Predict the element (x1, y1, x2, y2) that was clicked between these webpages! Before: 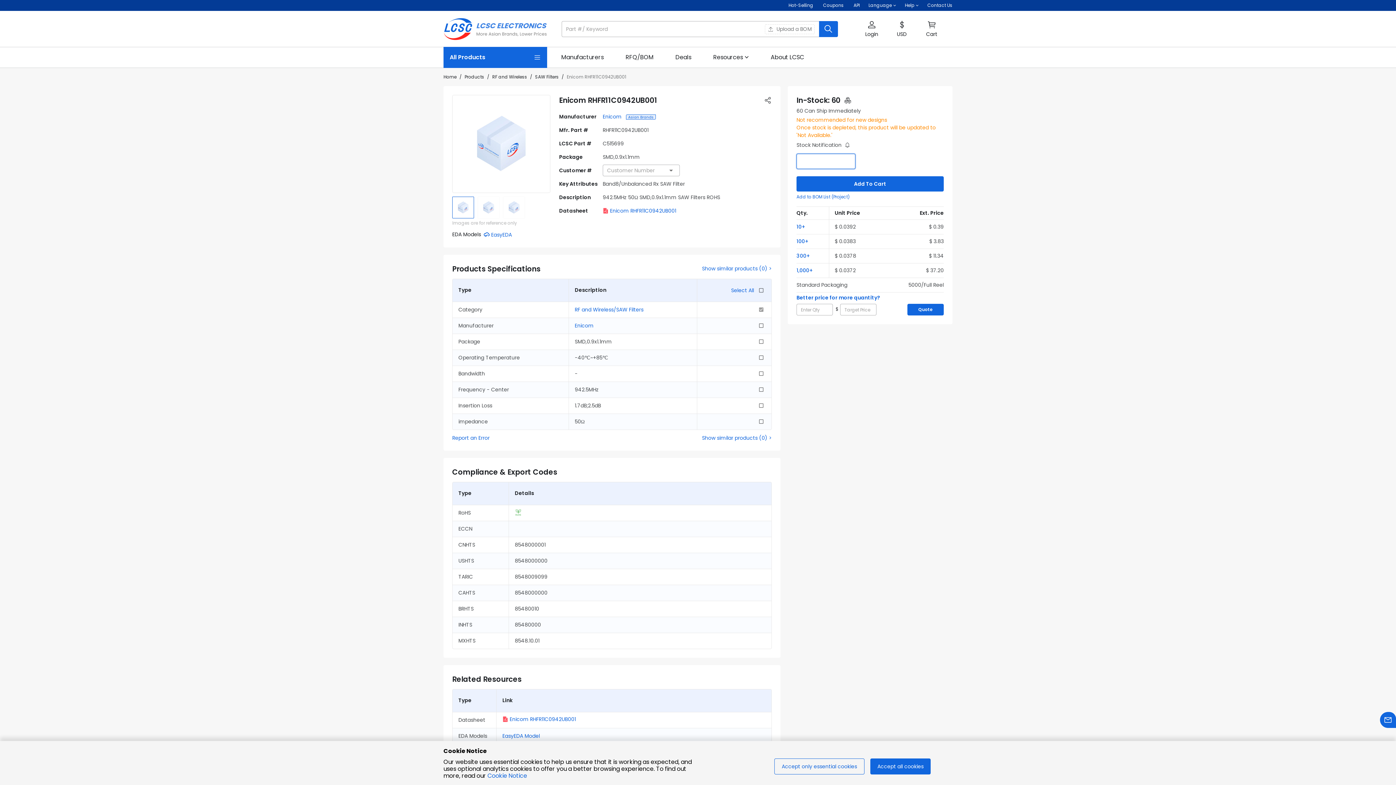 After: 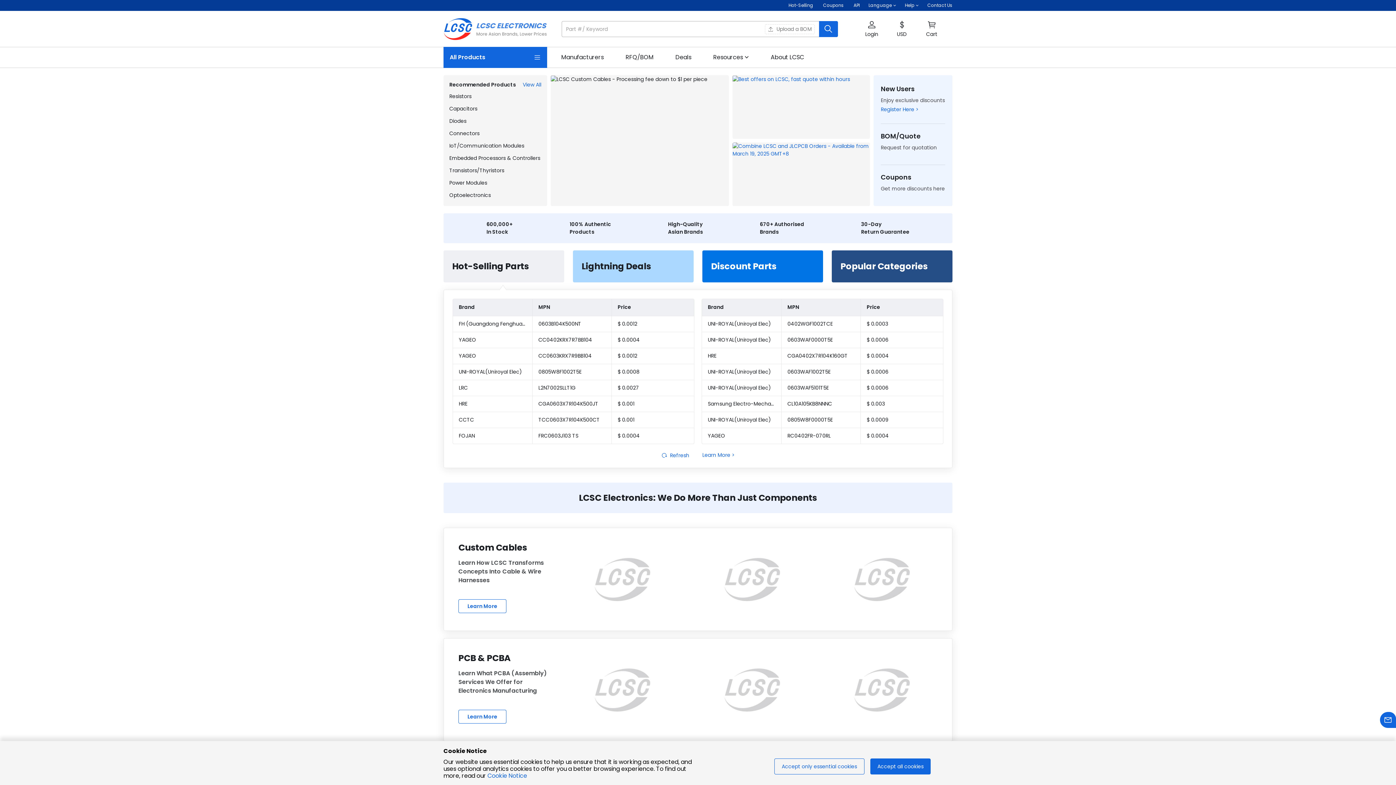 Action: label: Home bbox: (443, 73, 456, 80)